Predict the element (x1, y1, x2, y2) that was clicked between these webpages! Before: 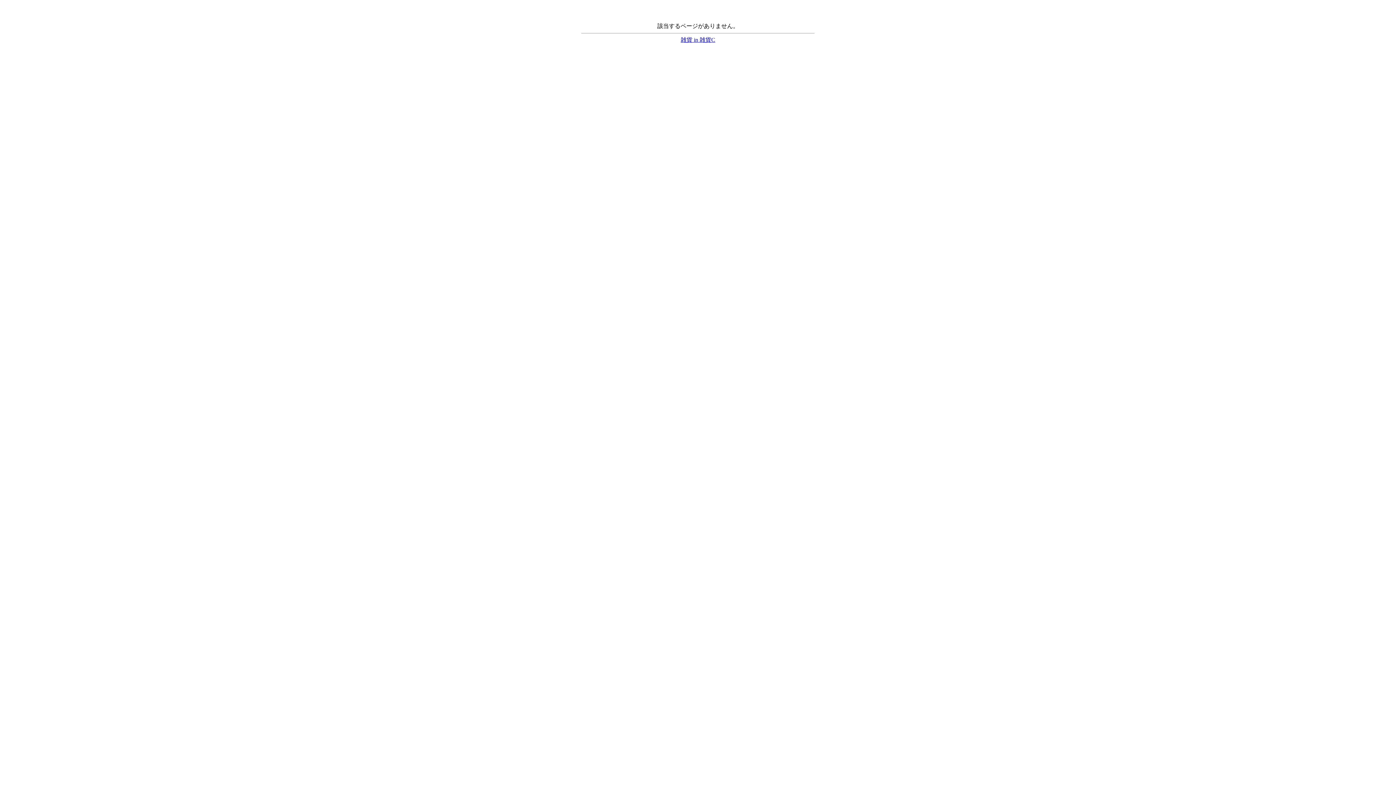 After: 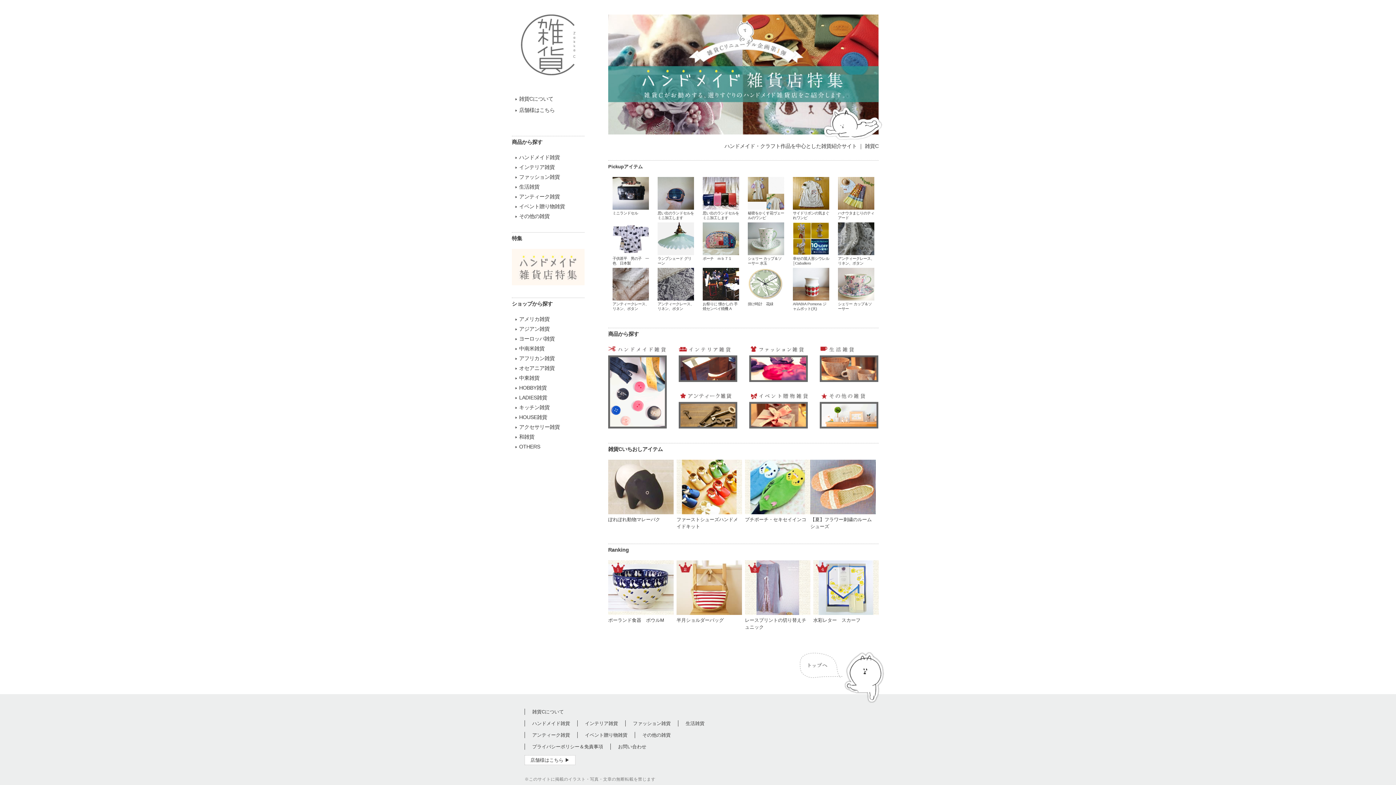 Action: bbox: (680, 36, 715, 42) label: 雑貨 in 雑貨C